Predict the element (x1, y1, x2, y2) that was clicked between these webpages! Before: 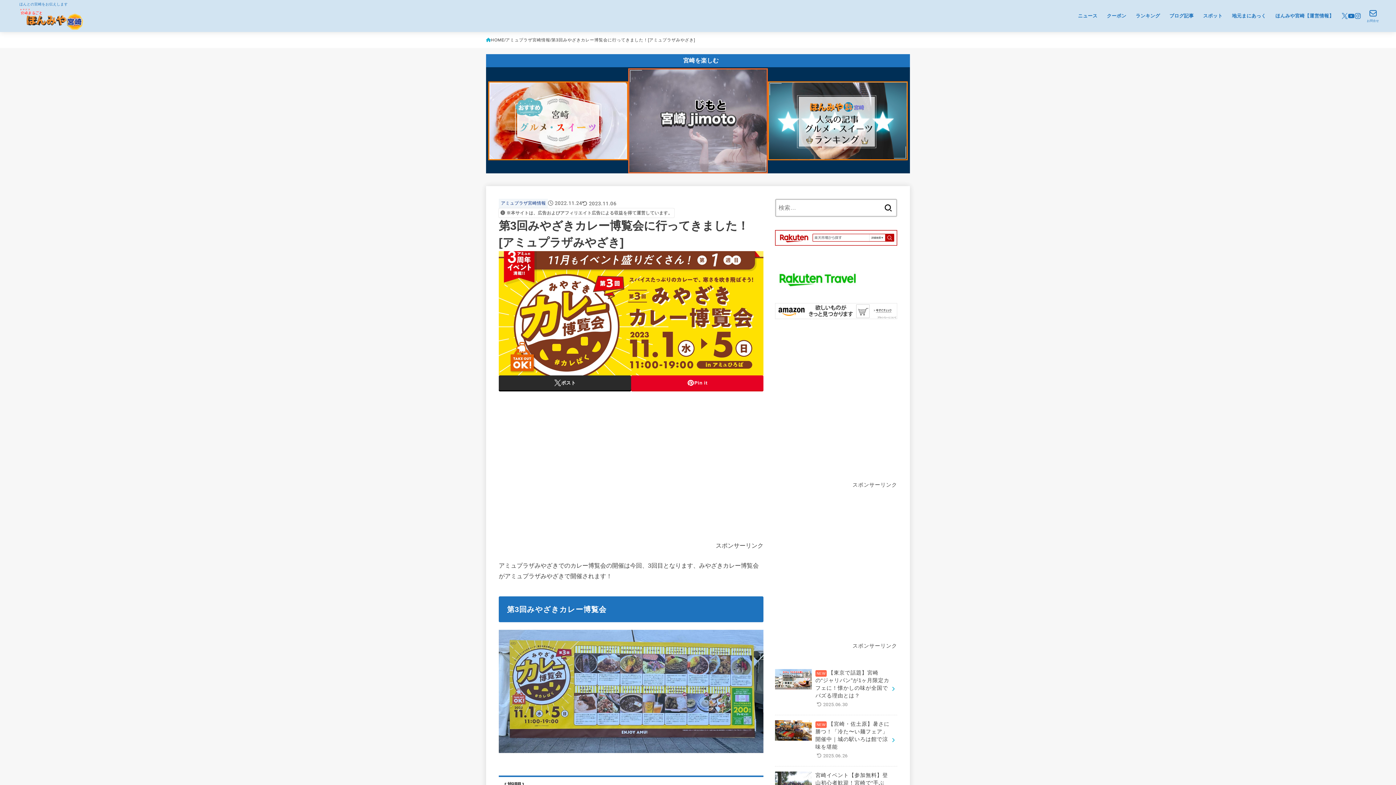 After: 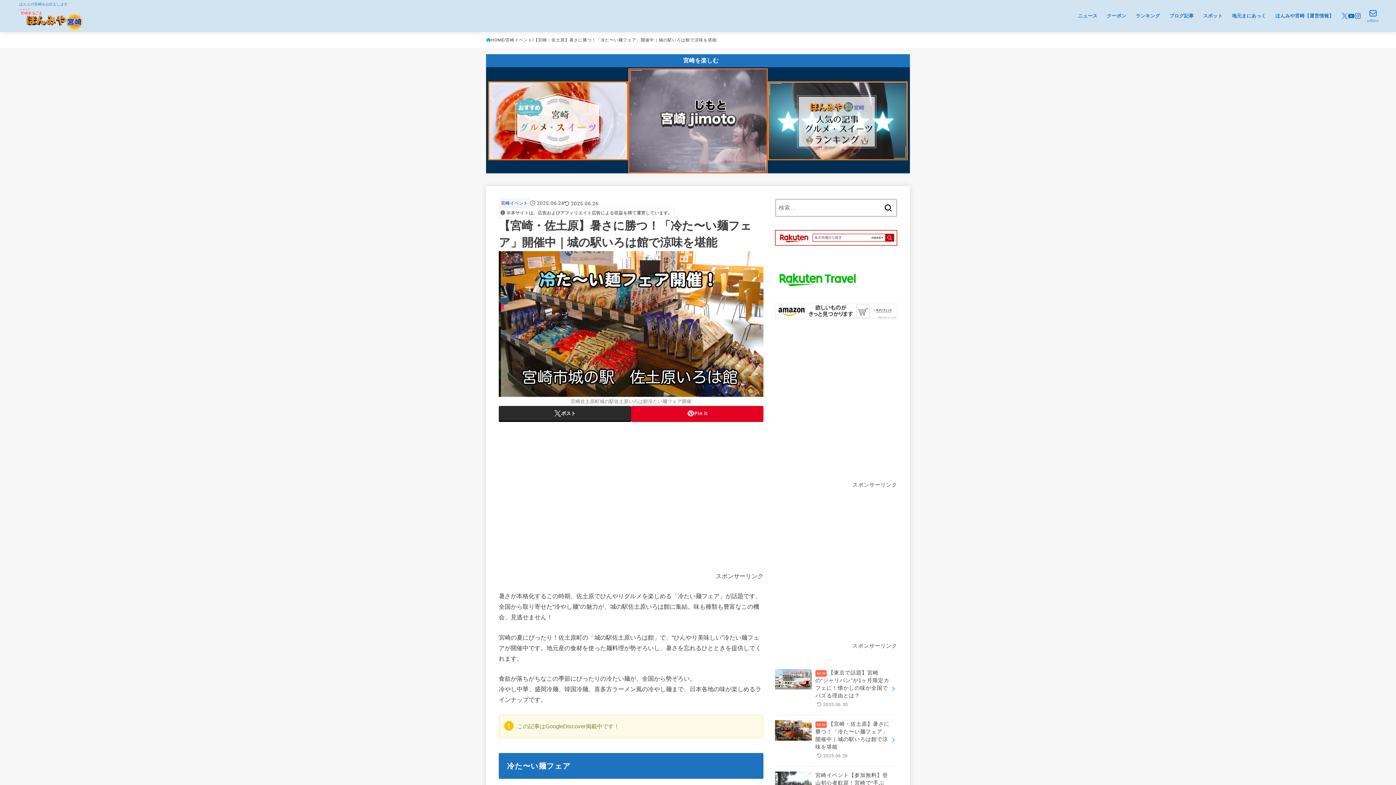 Action: bbox: (775, 715, 897, 766) label: 【宮崎・佐土原】暑さに勝つ！「冷た〜い麺フェア」開催中｜城の駅いろは館で涼味を堪能
2025.06.26